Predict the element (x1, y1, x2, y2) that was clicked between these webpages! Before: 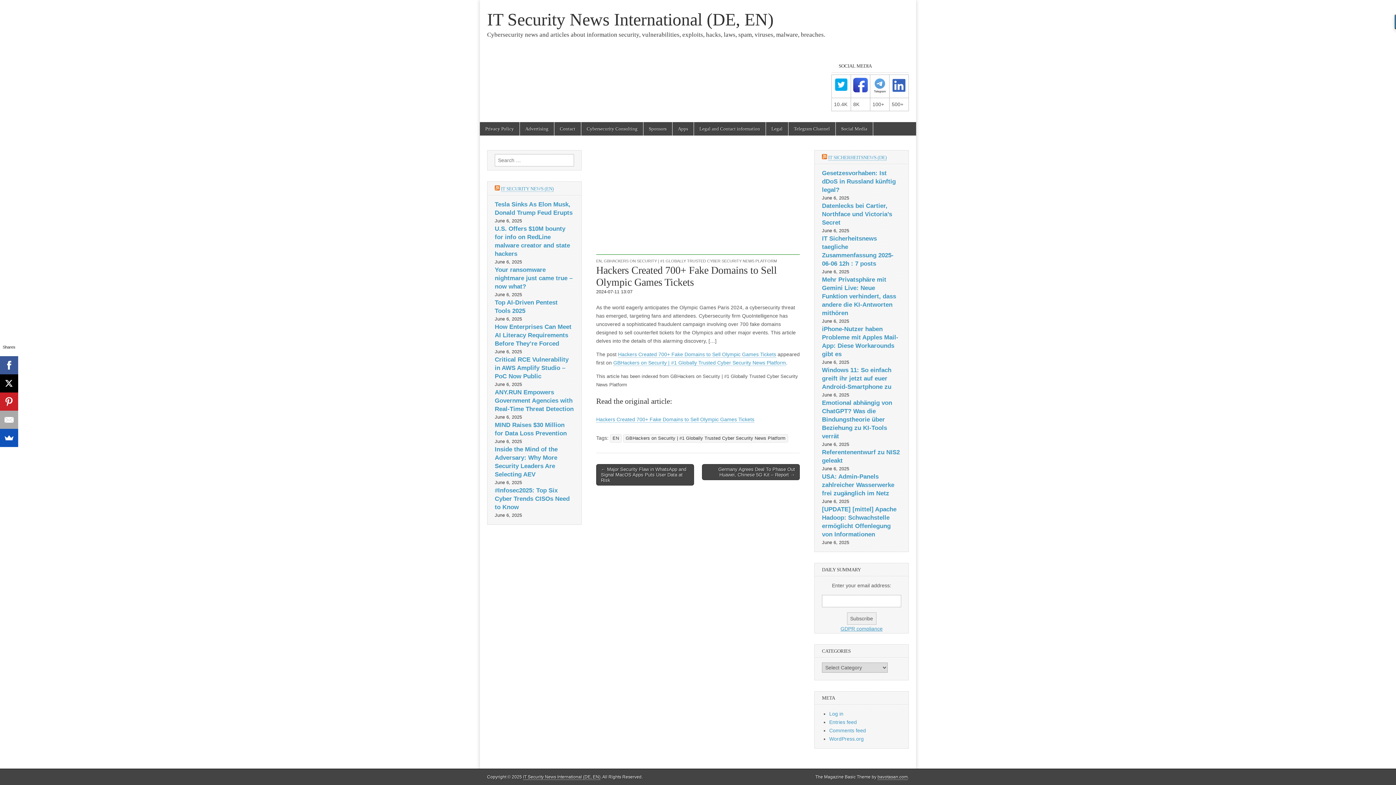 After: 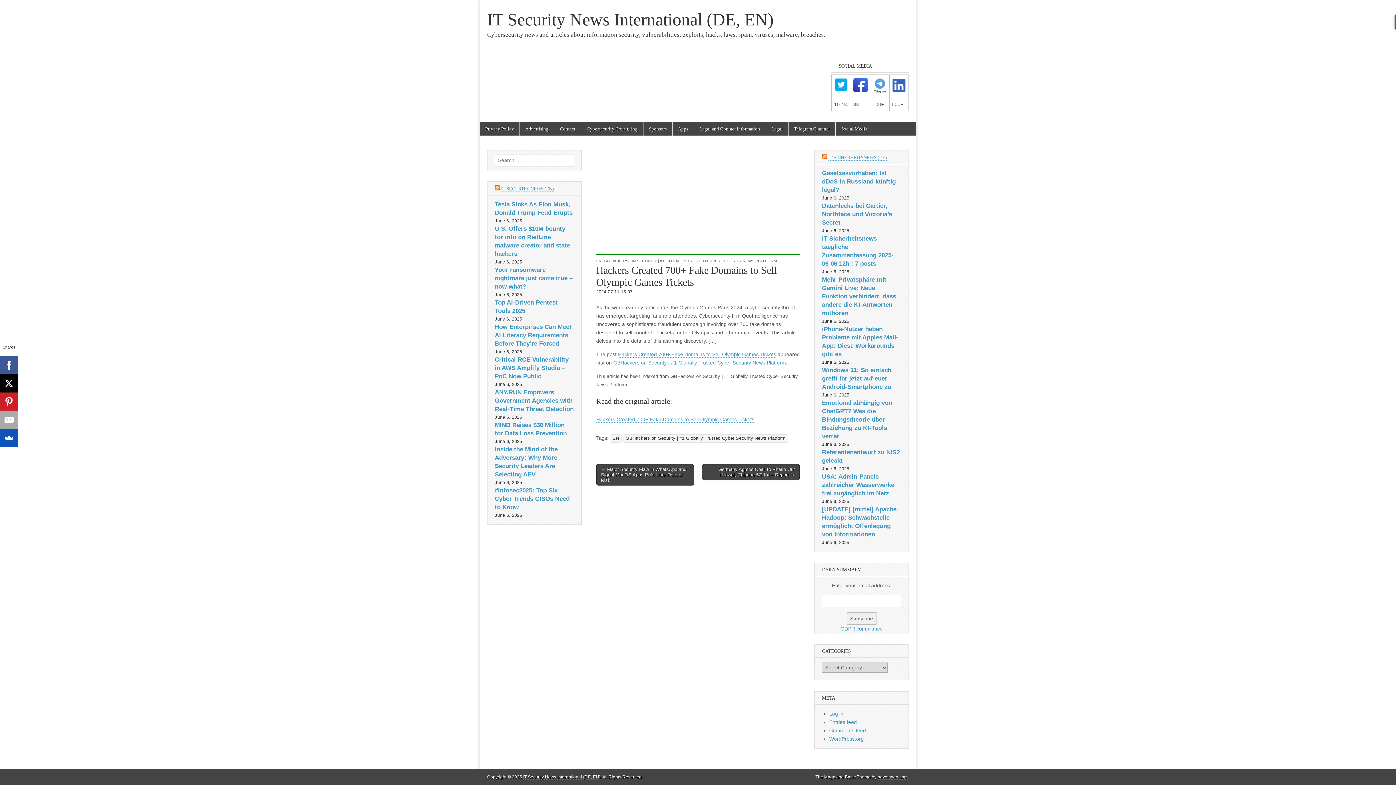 Action: bbox: (834, 87, 848, 93)